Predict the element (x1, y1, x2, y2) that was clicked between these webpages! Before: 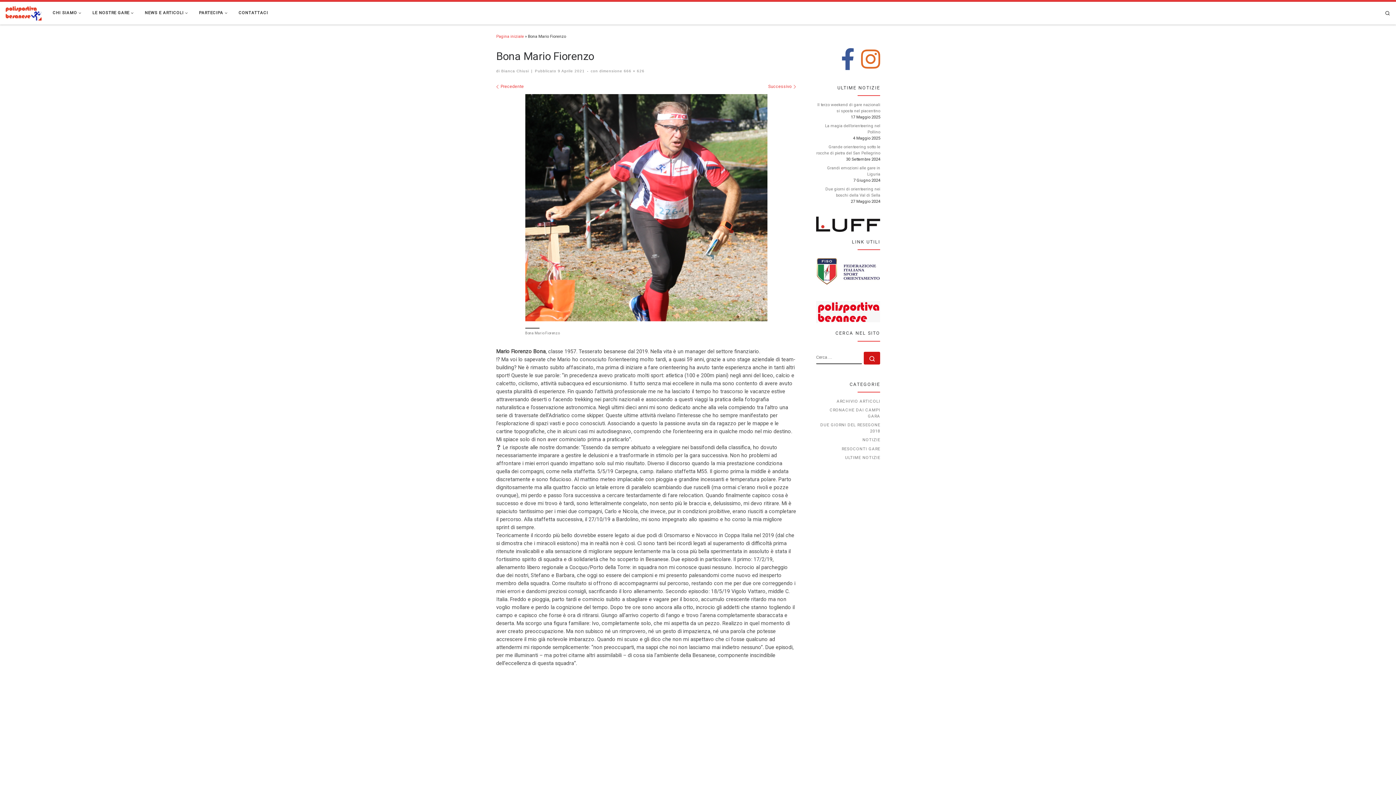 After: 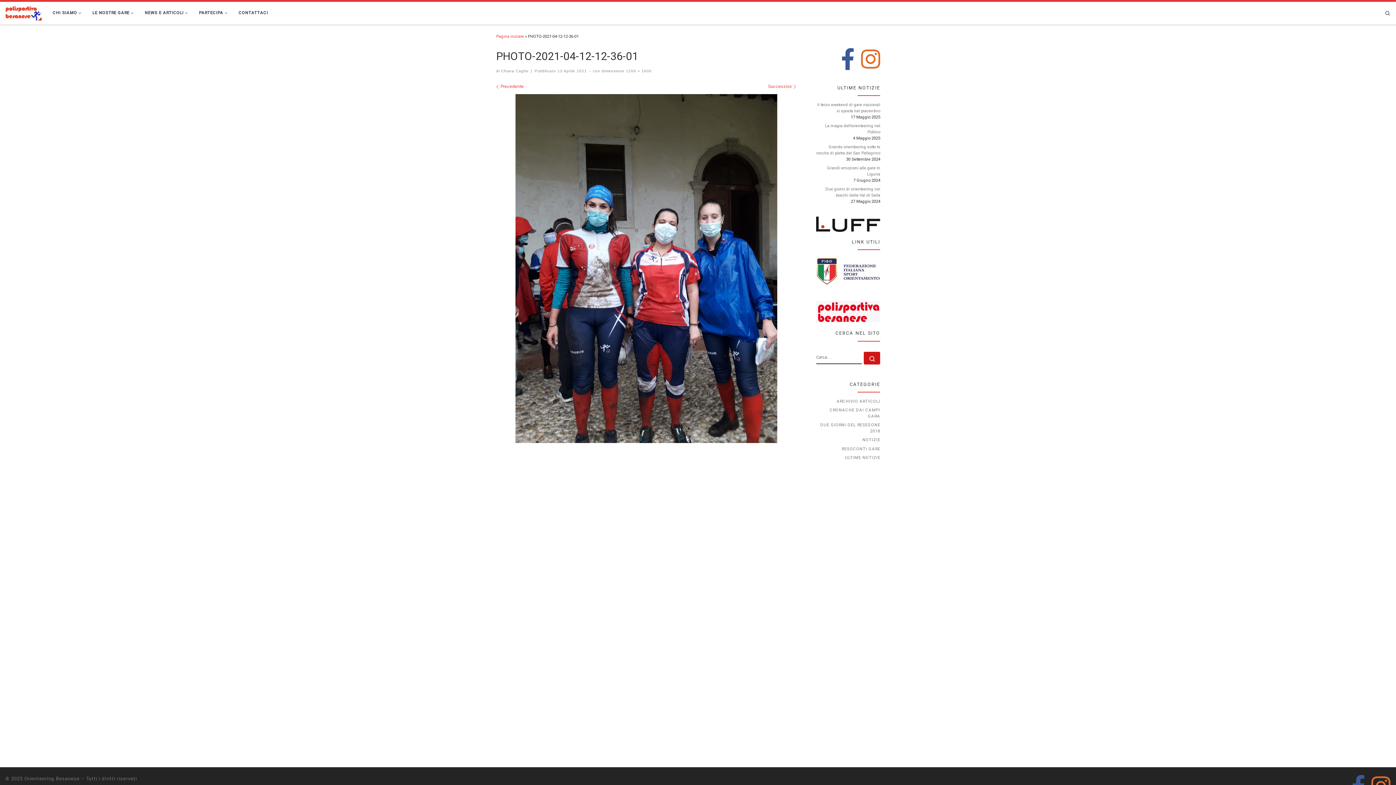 Action: bbox: (768, 83, 796, 88) label: Successivo